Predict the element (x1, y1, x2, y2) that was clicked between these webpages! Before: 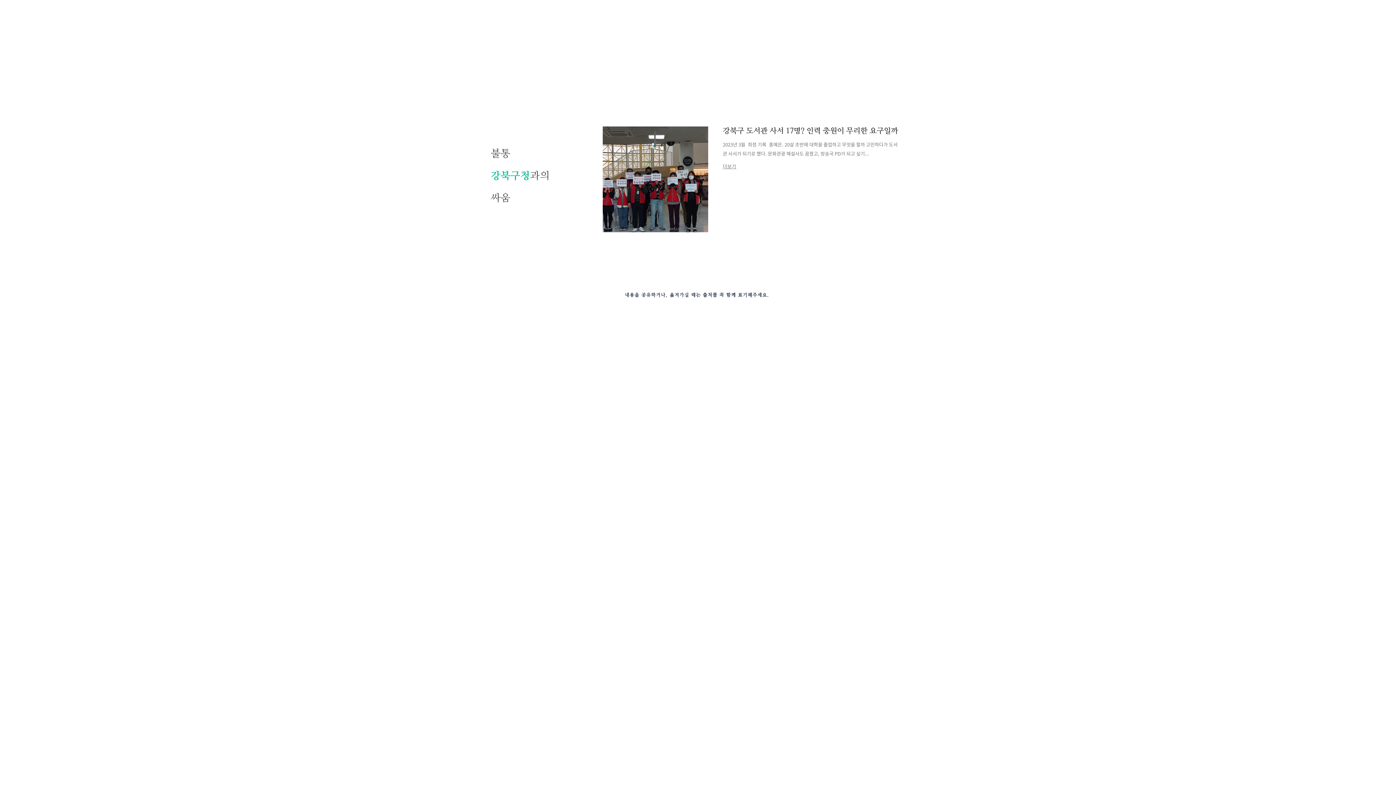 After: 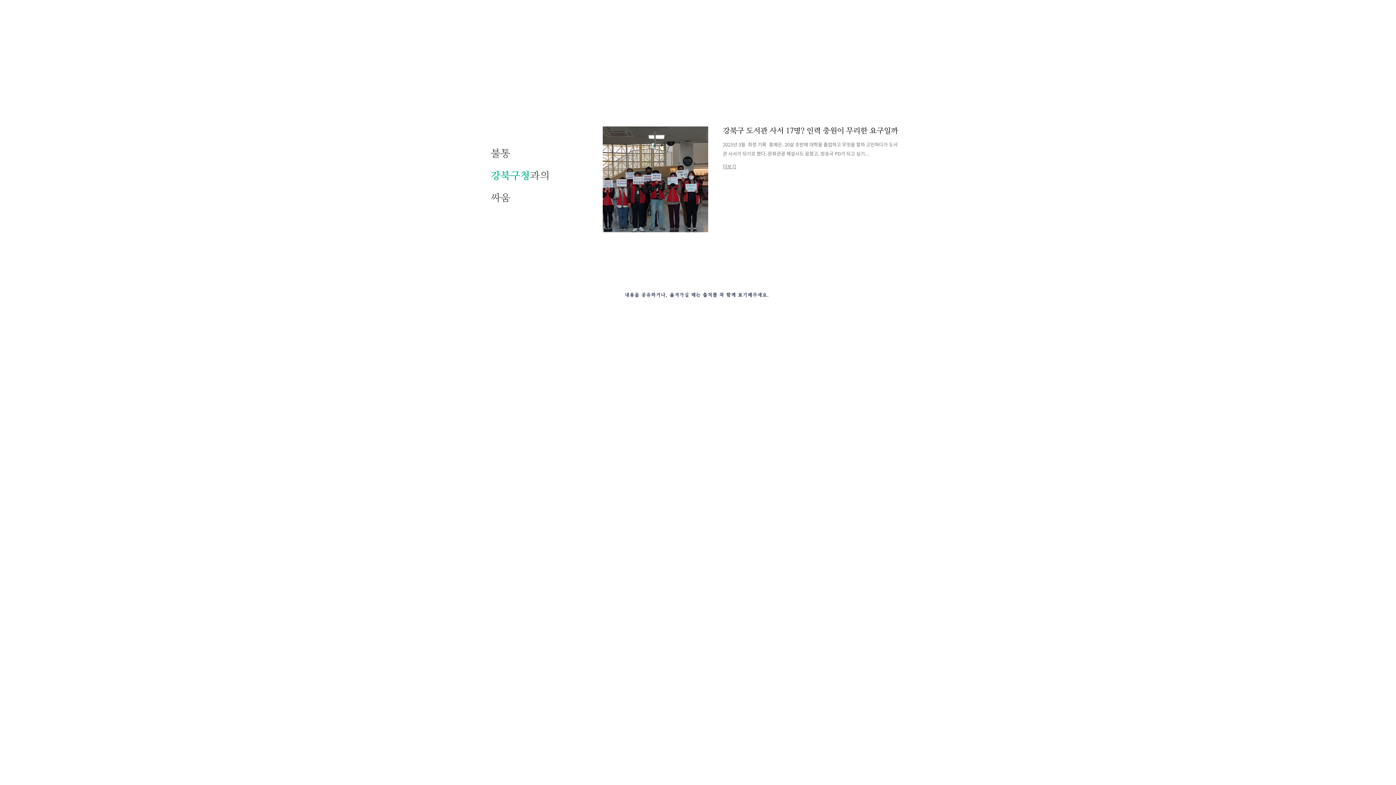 Action: label: 알림  bbox: (822, 85, 852, 92)